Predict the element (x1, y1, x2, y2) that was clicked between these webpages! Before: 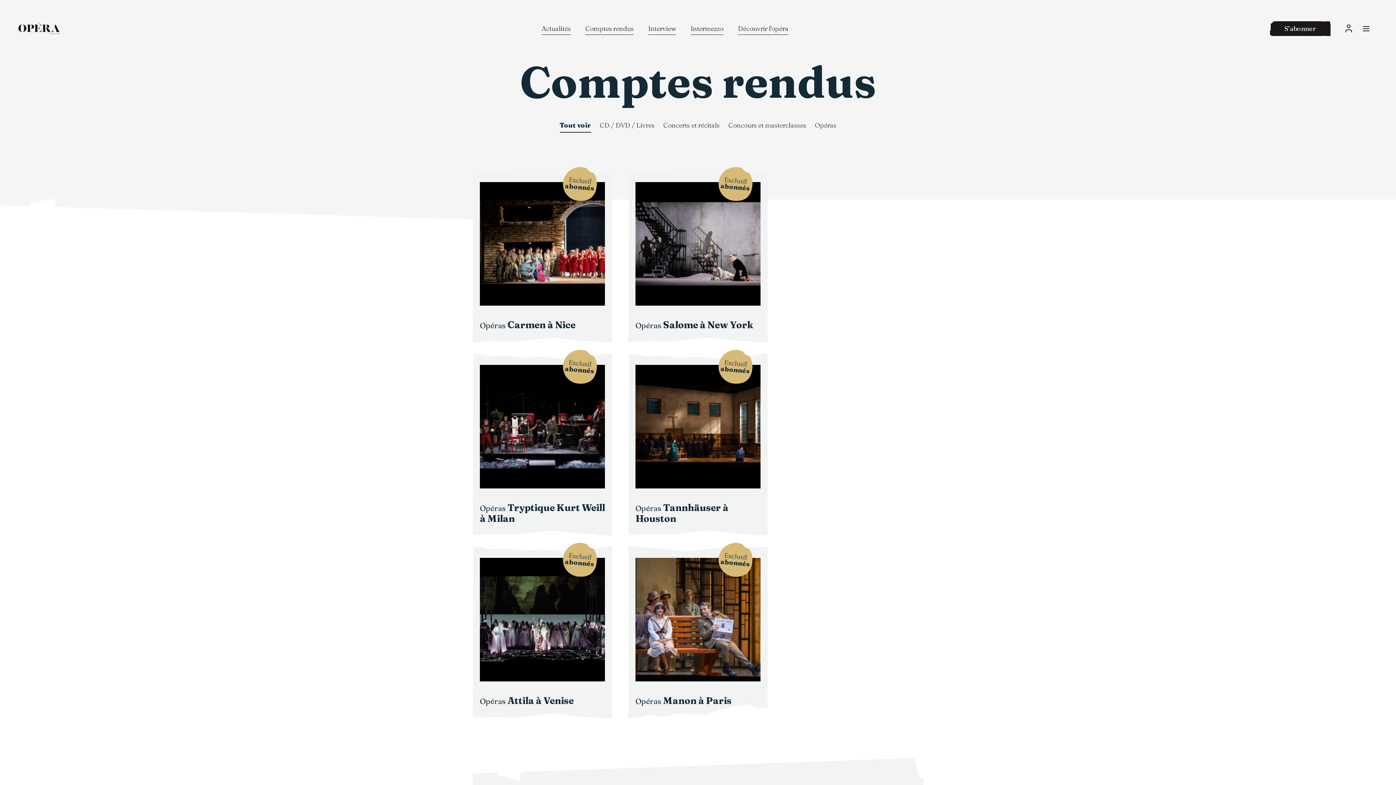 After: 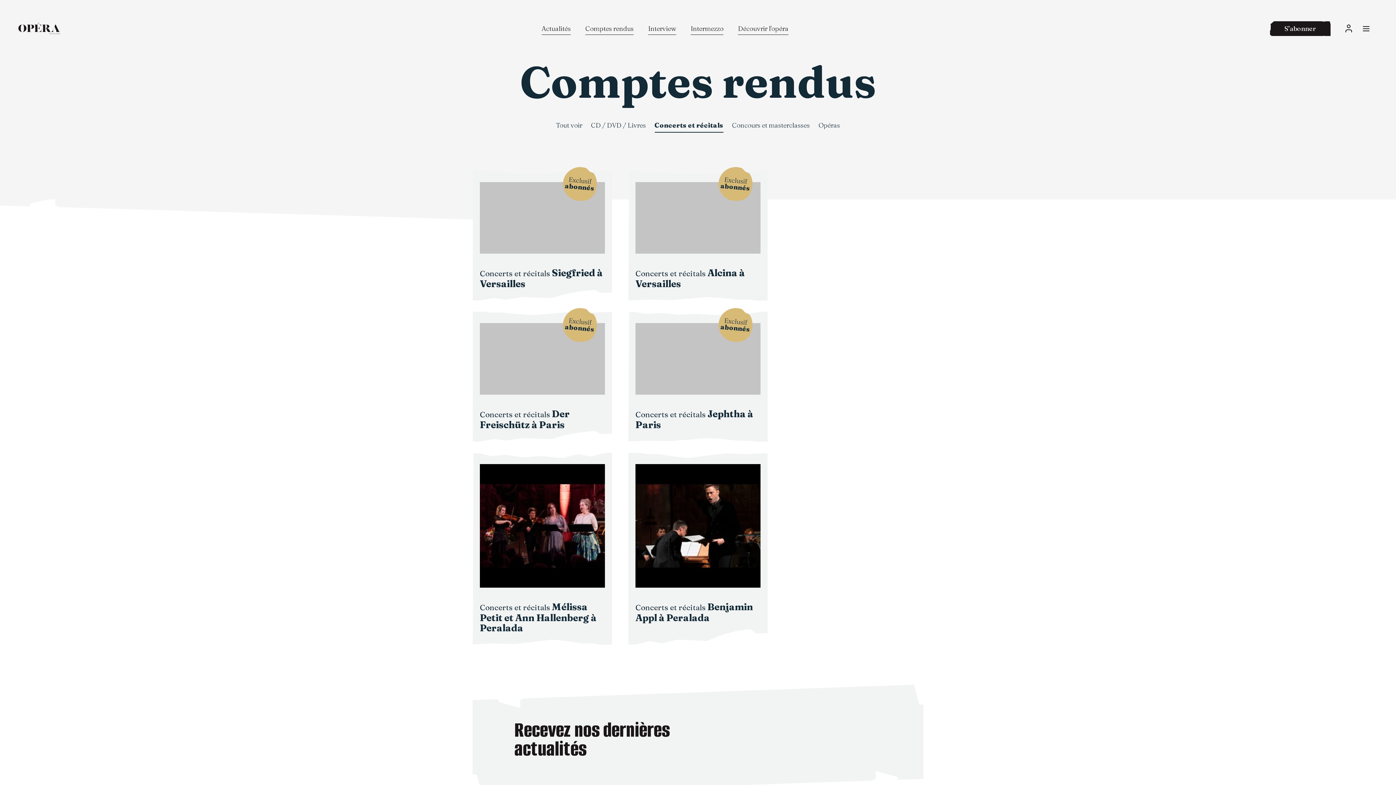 Action: label: Concerts et récitals bbox: (663, 120, 719, 132)